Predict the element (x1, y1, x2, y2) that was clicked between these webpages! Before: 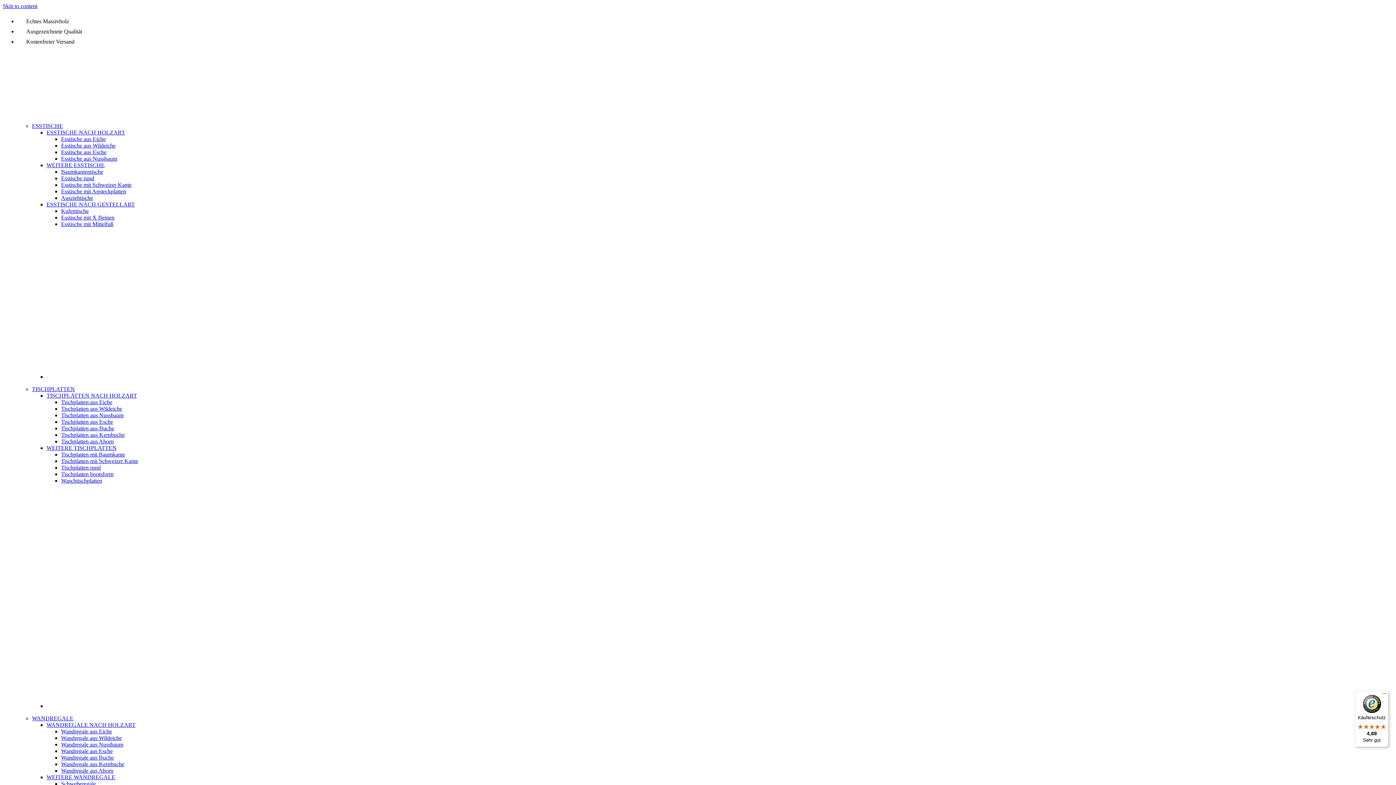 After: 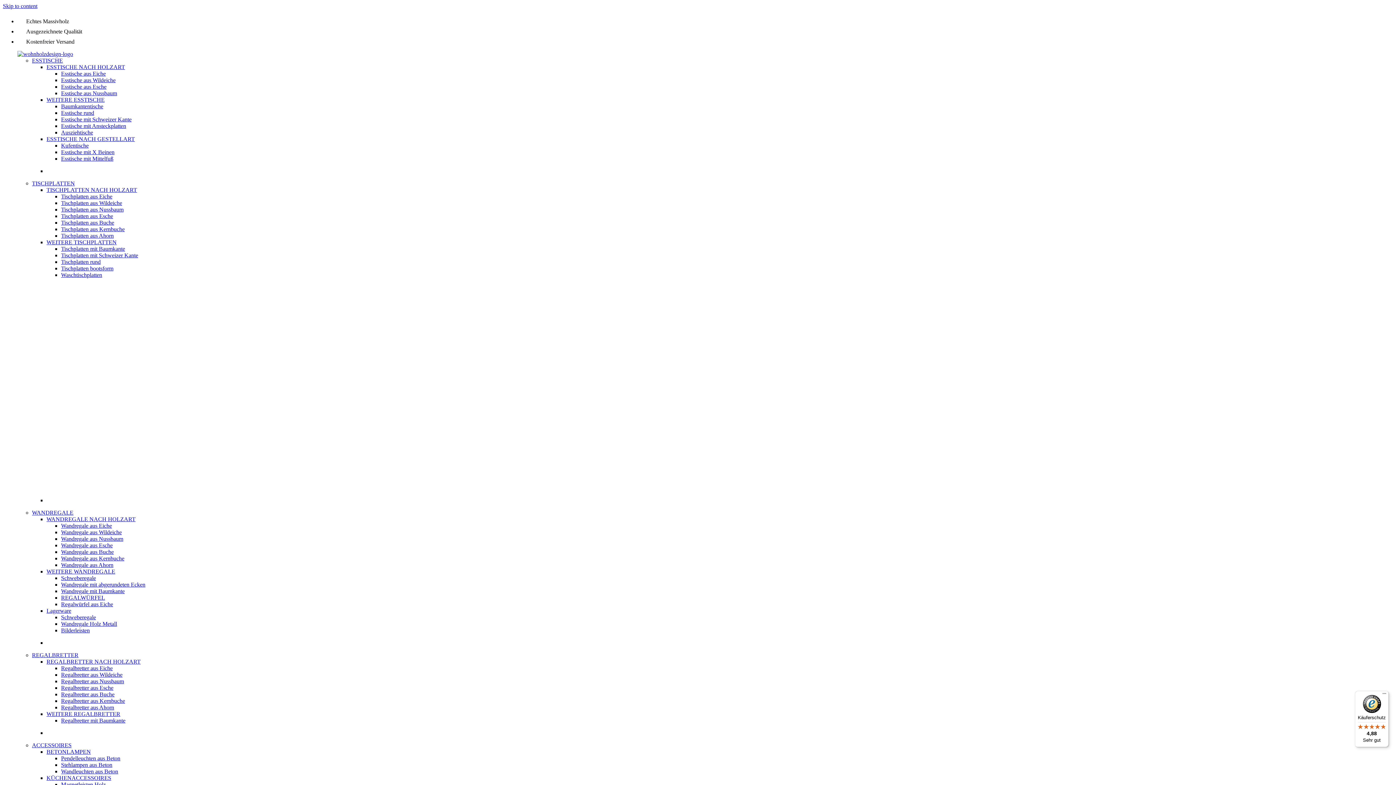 Action: bbox: (61, 181, 131, 188) label: Esstische mit Schweizer Kante